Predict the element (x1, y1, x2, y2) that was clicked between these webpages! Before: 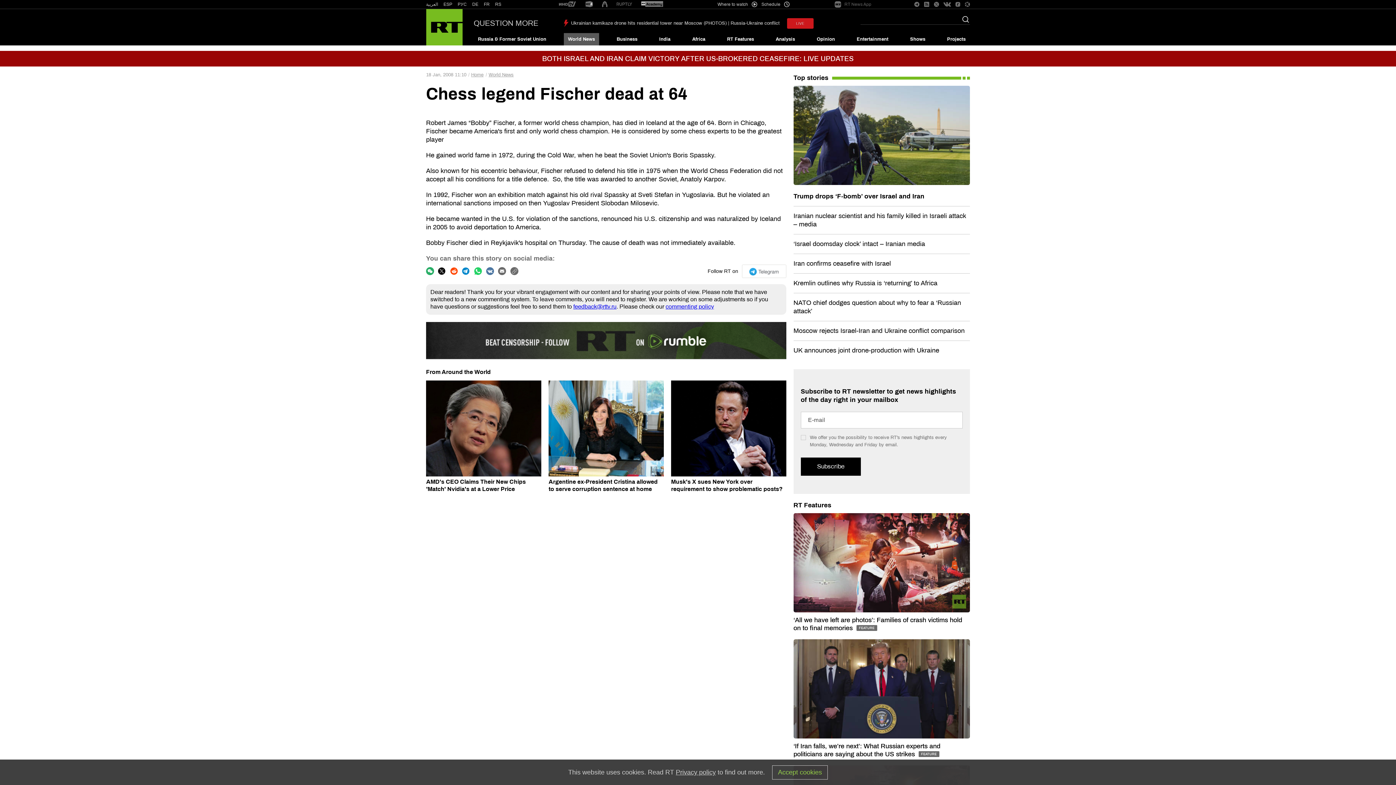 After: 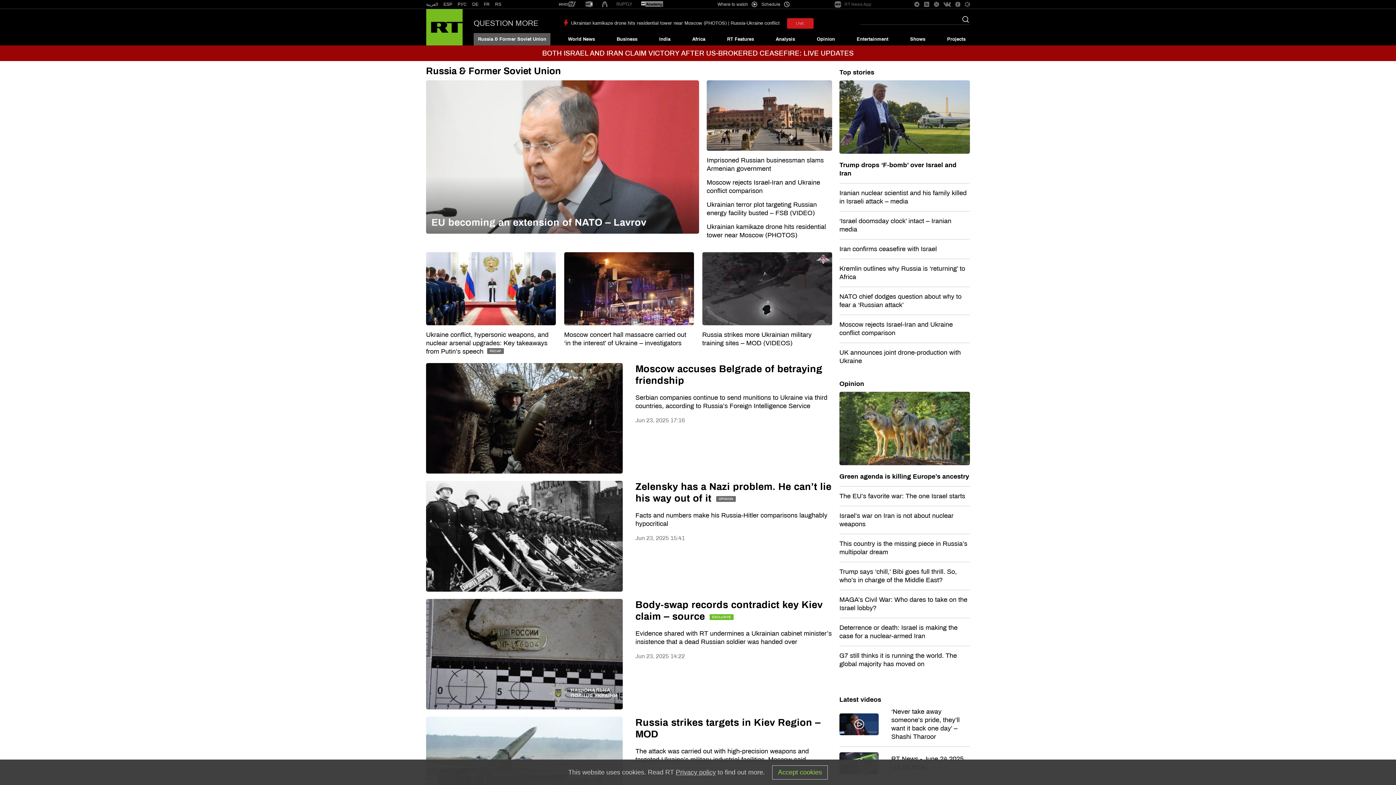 Action: bbox: (473, 33, 550, 45) label: Russia & Former Soviet Union